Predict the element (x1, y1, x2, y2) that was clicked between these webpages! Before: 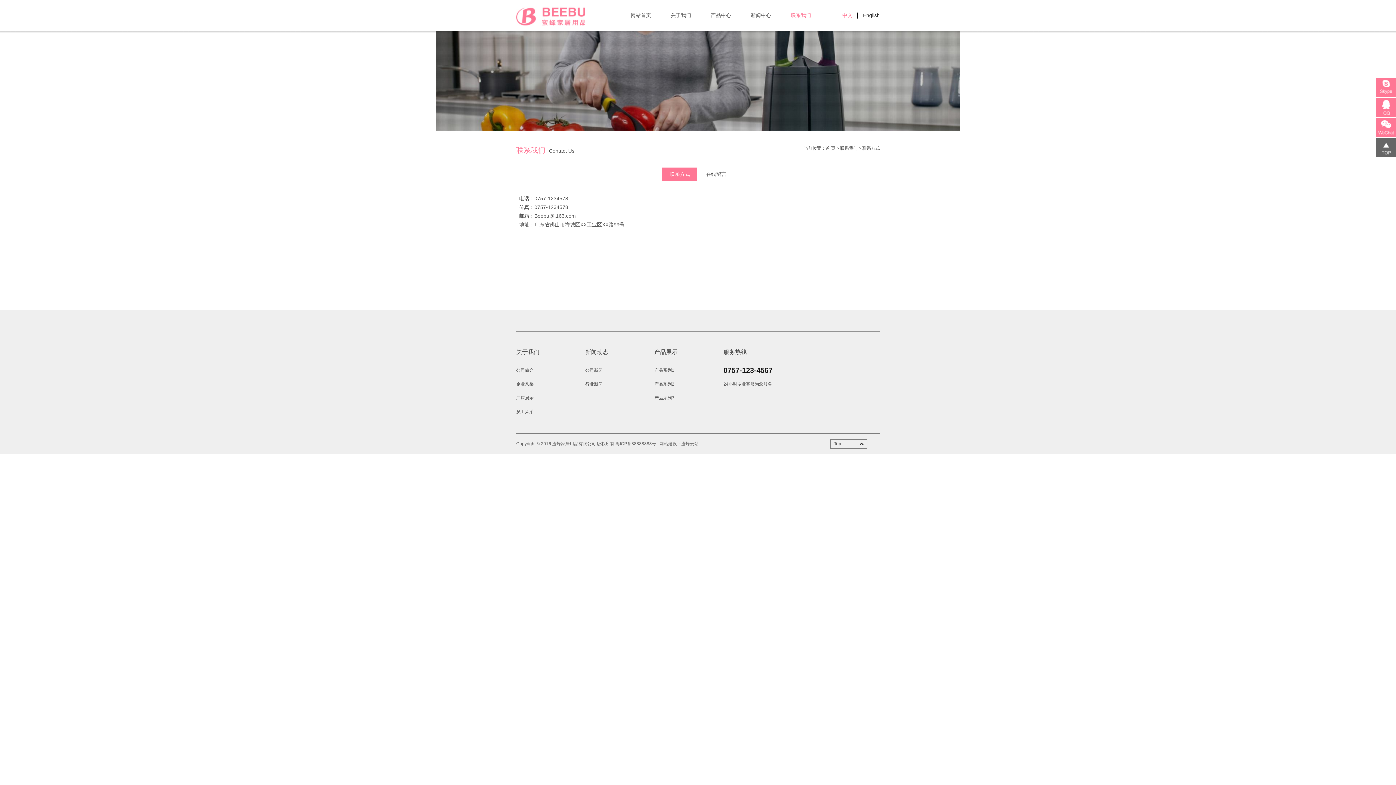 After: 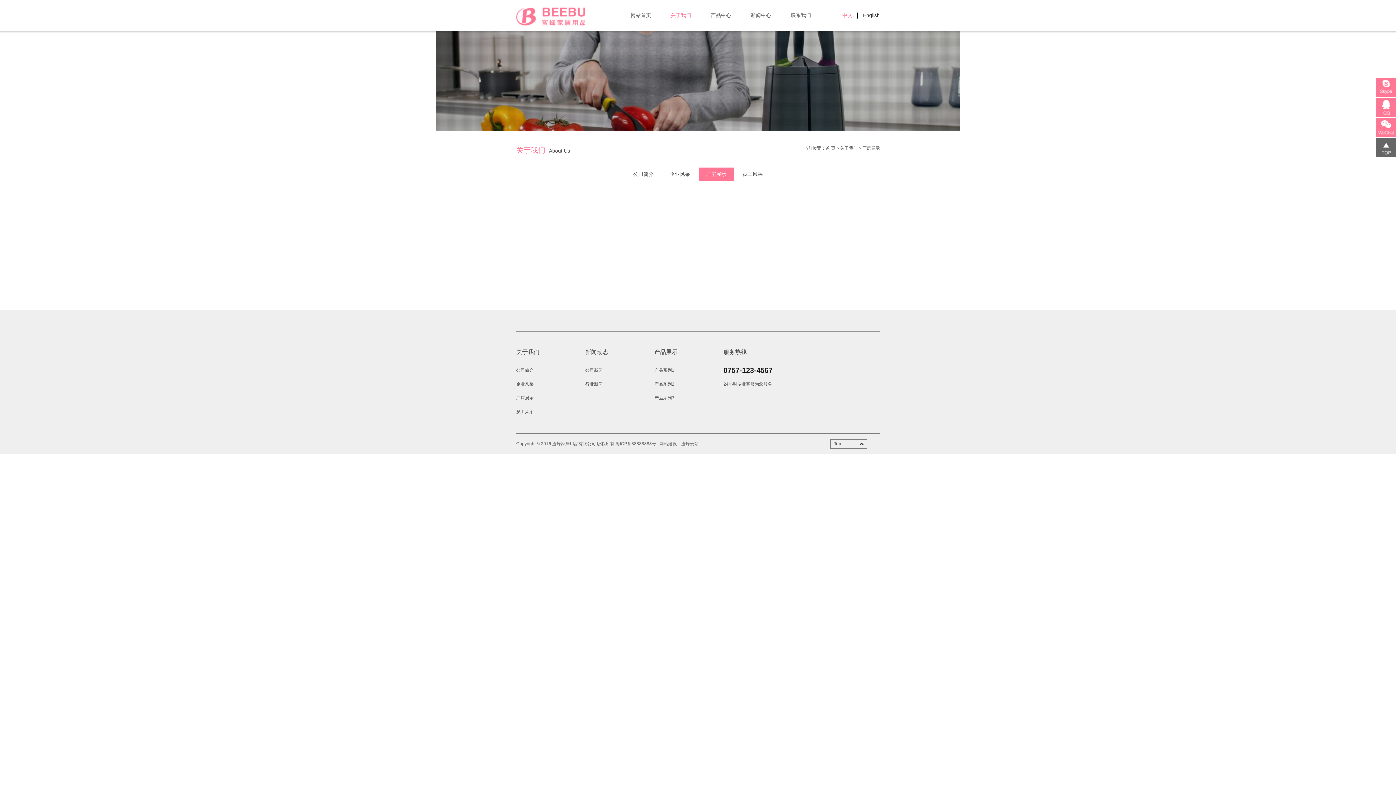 Action: bbox: (516, 391, 585, 405) label: 厂房展示